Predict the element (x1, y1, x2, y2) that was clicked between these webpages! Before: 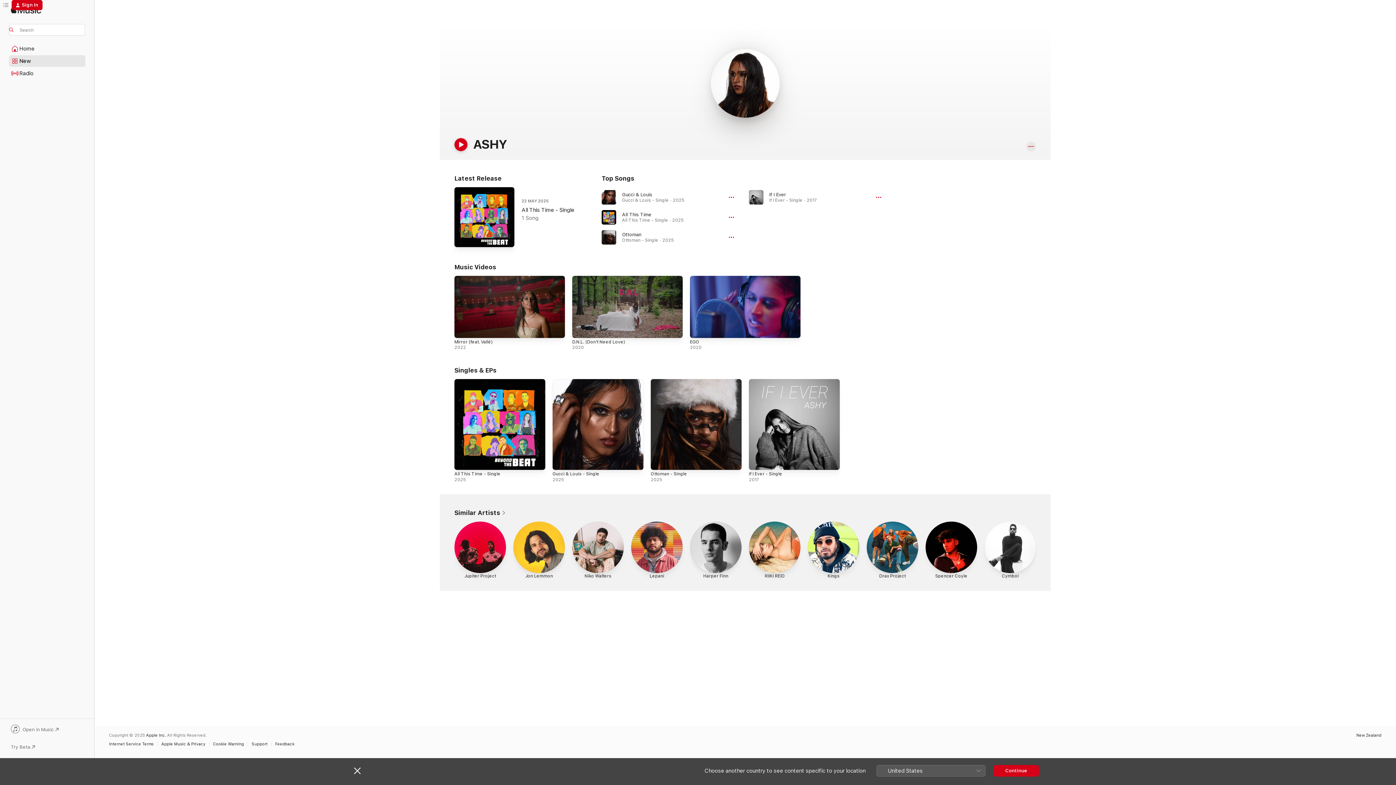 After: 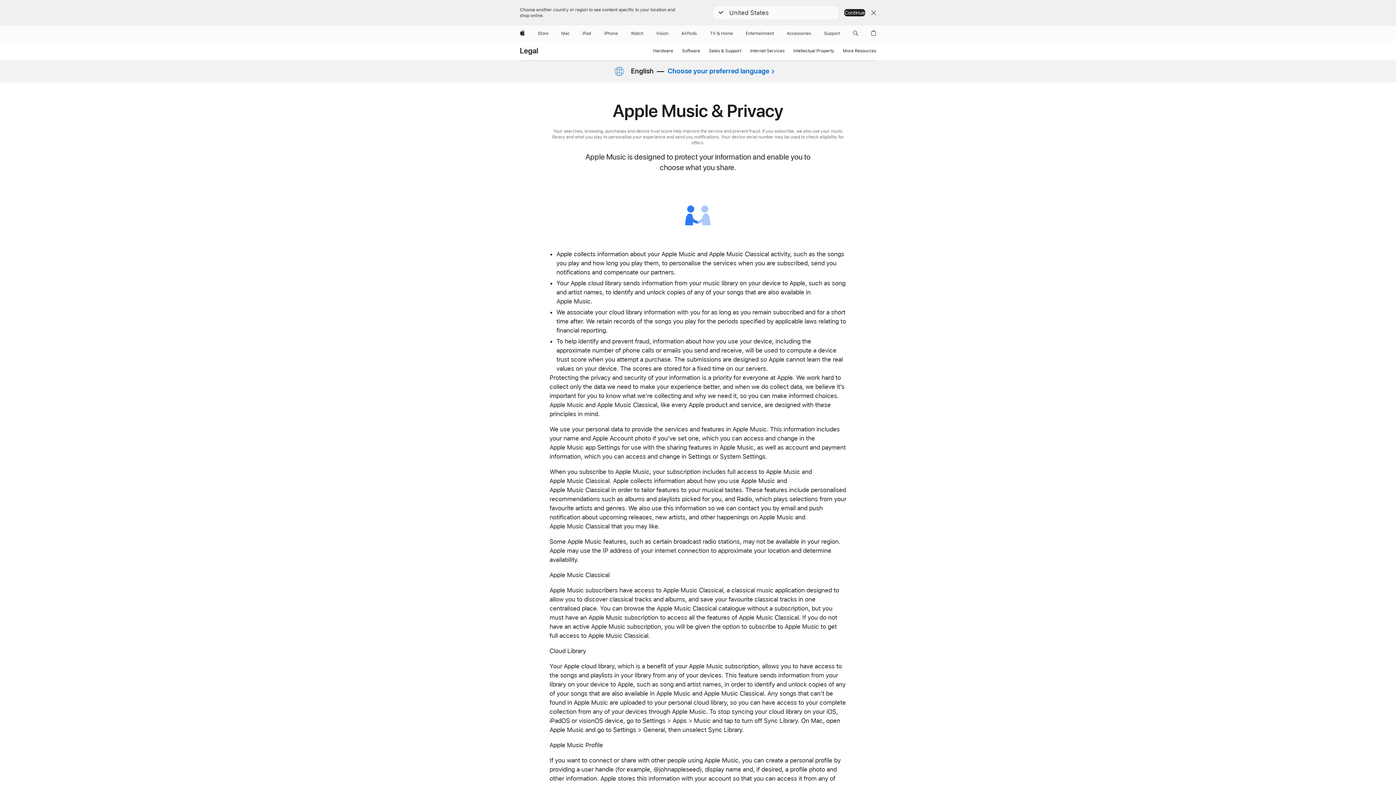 Action: bbox: (161, 742, 209, 746) label: Apple Music & Privacy